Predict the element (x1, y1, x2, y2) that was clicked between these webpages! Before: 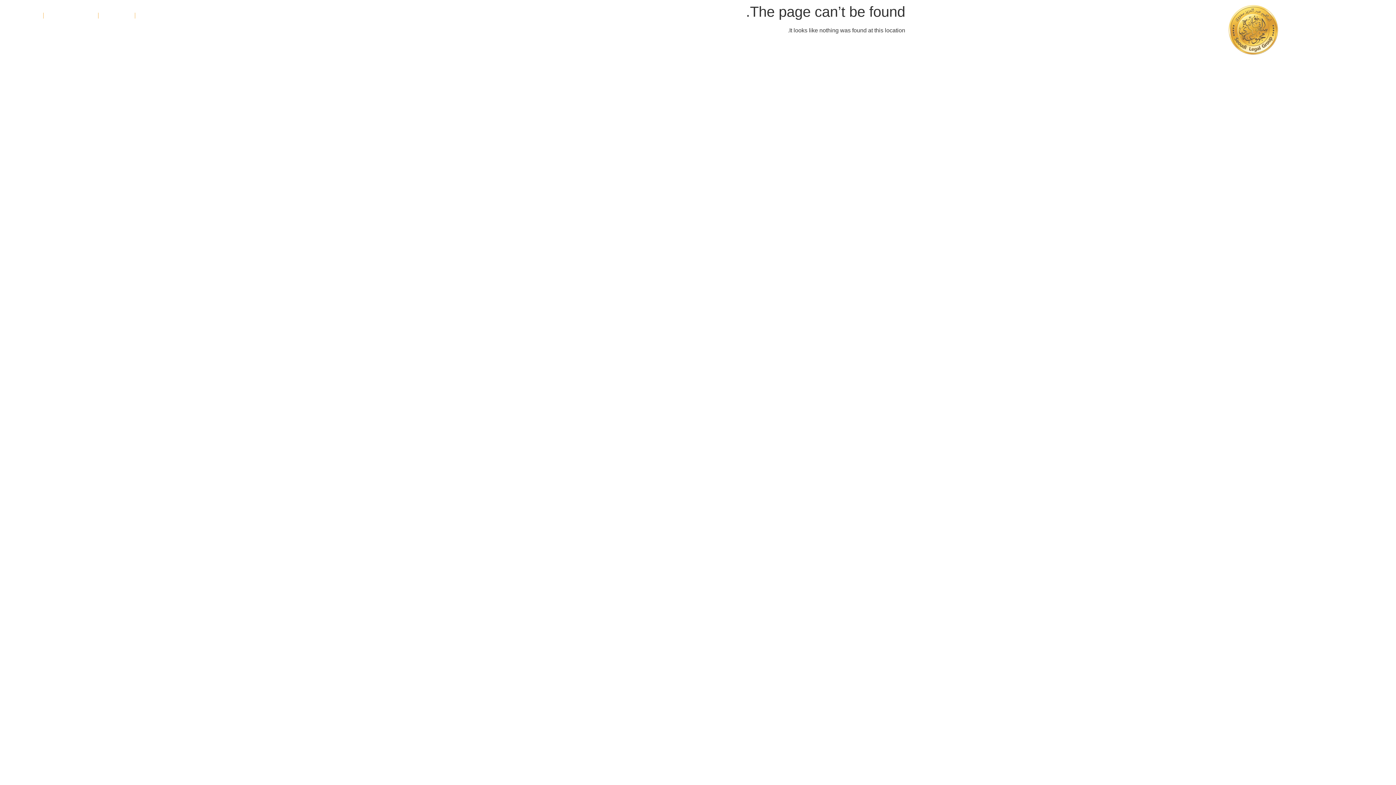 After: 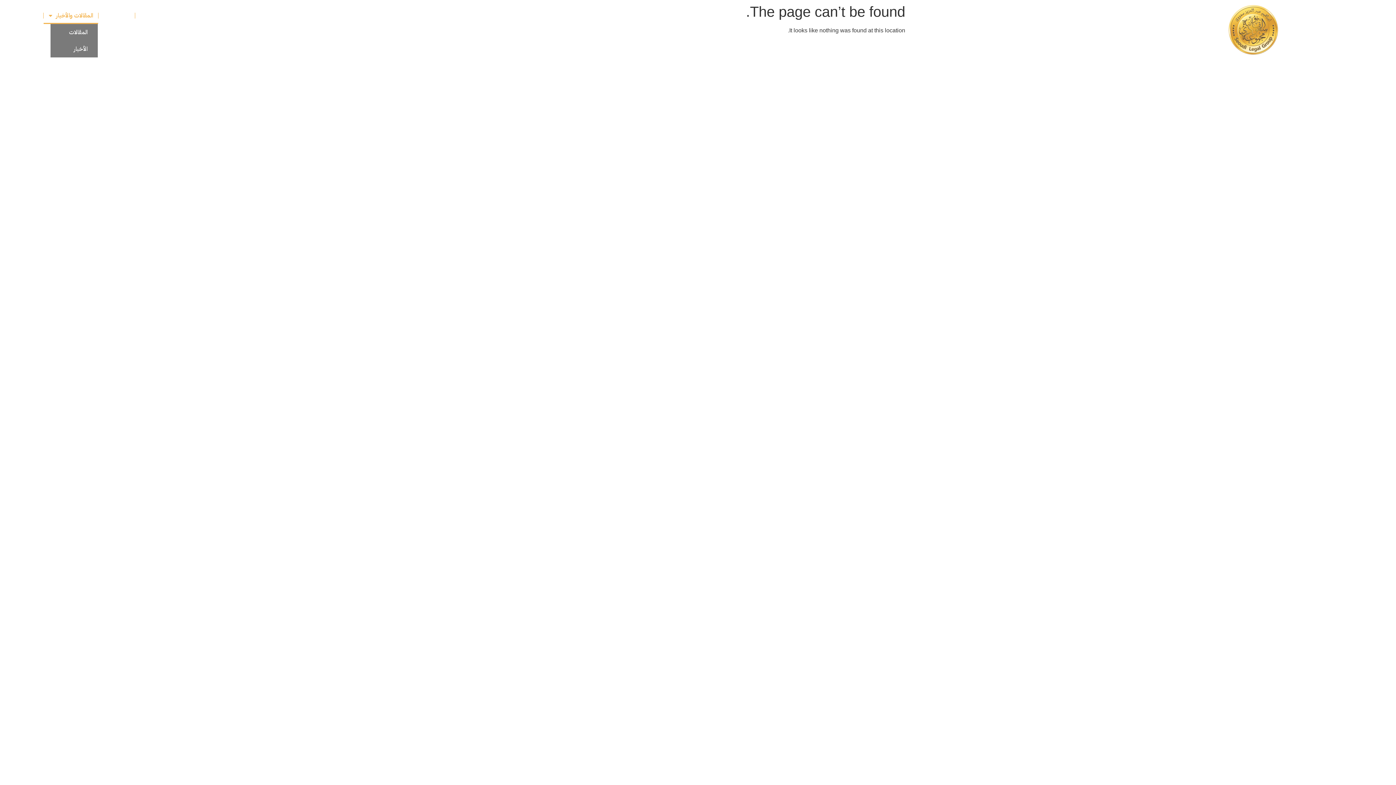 Action: label: المقالات والأخبار bbox: (43, 7, 98, 24)